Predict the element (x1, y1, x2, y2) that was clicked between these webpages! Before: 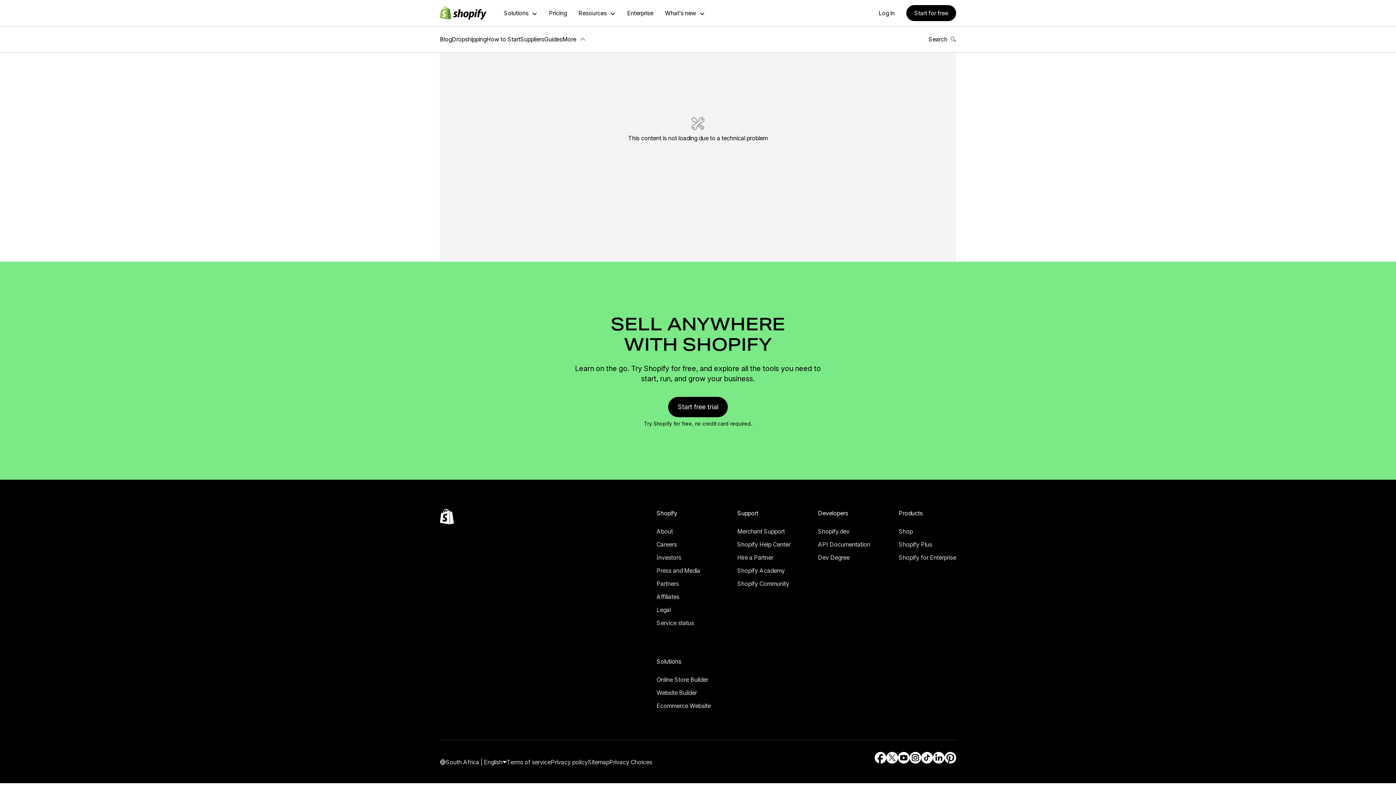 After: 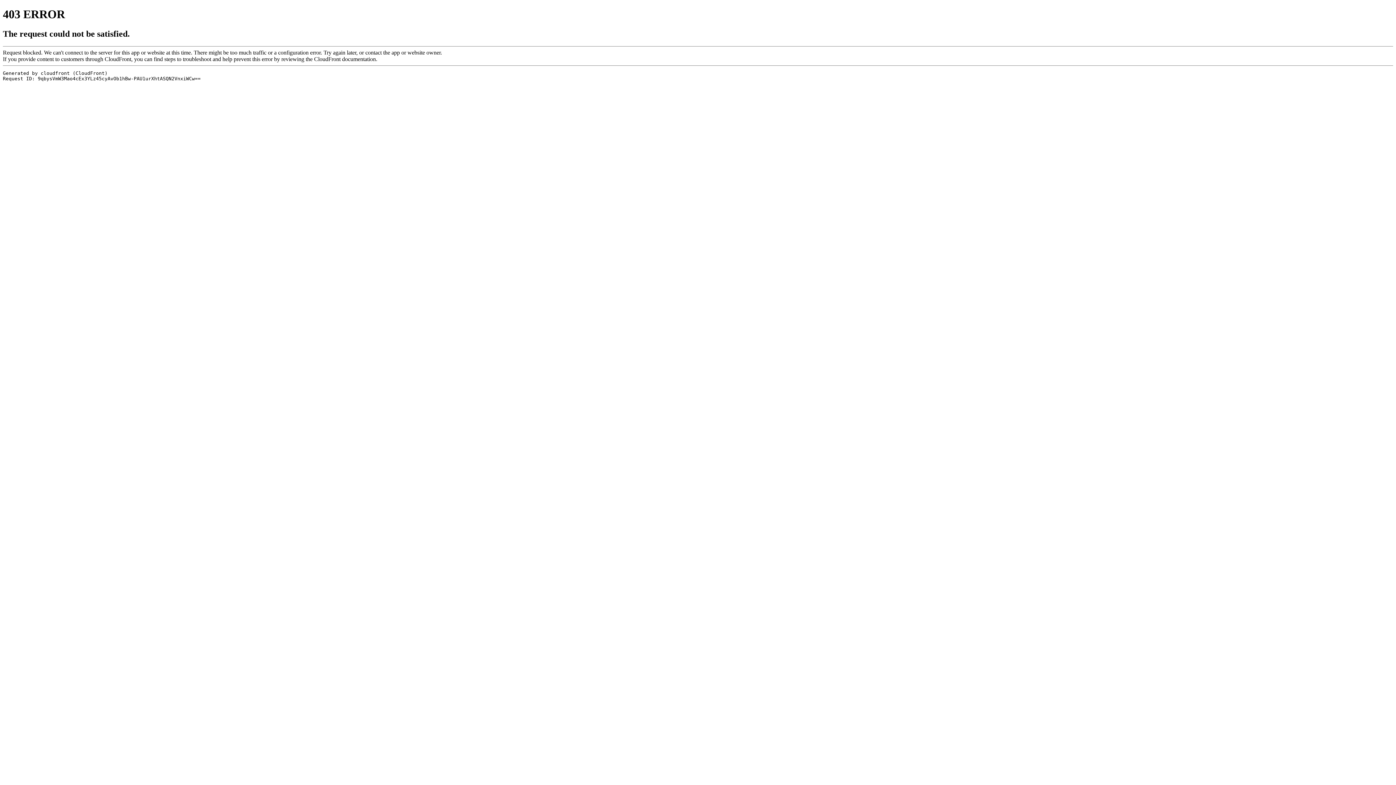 Action: label: External source: Shopify Academy bbox: (17, 571, 58, 578)